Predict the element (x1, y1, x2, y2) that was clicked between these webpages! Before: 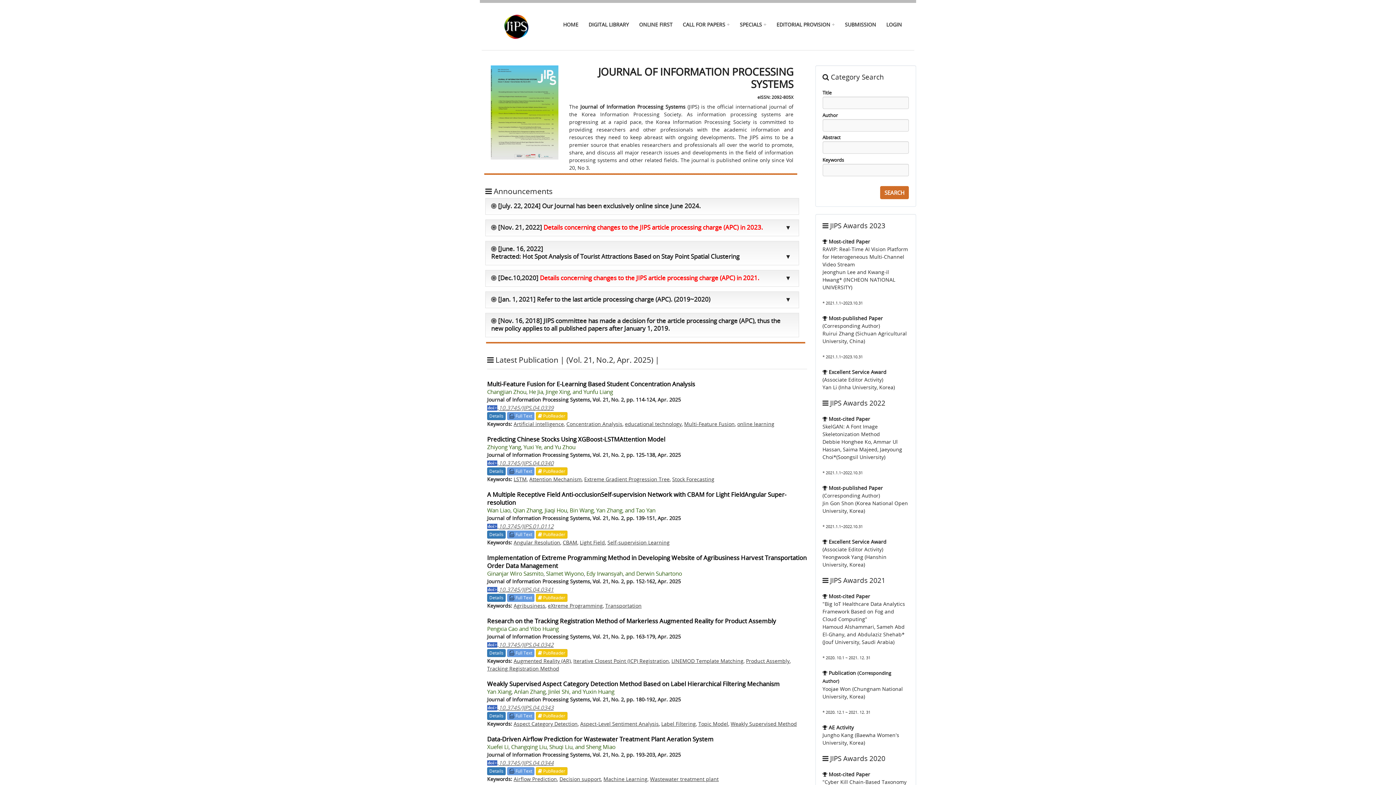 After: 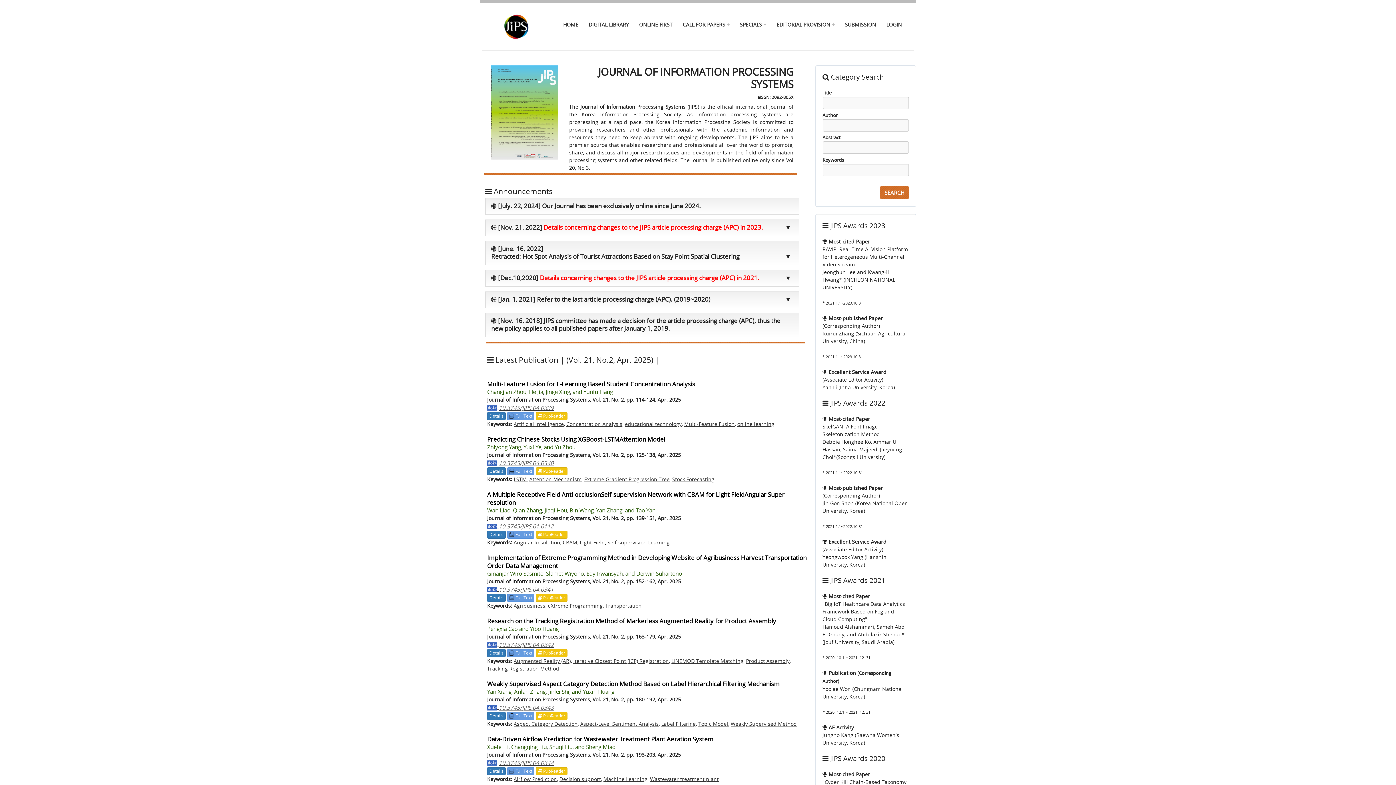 Action: bbox: (546, 570, 584, 577) label: Slamet Wiyono